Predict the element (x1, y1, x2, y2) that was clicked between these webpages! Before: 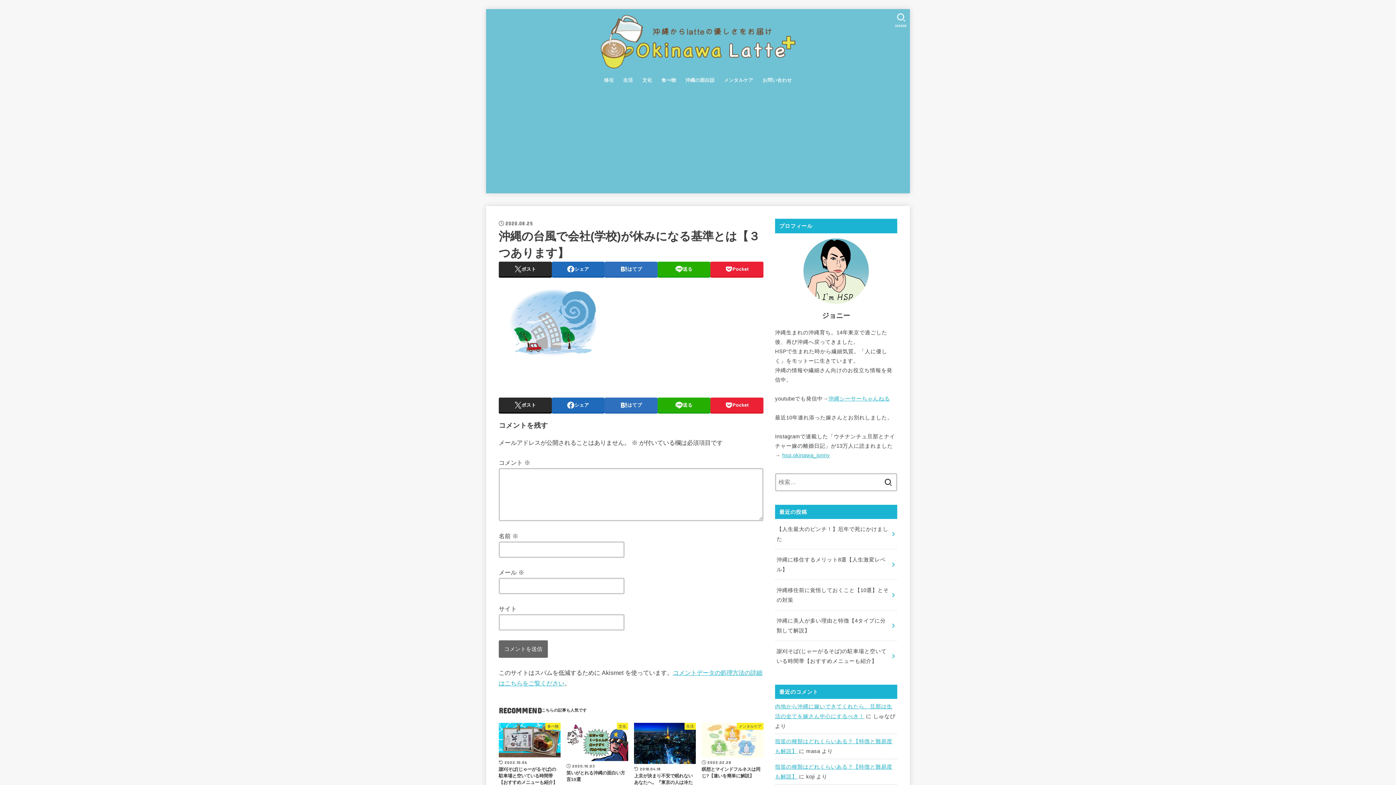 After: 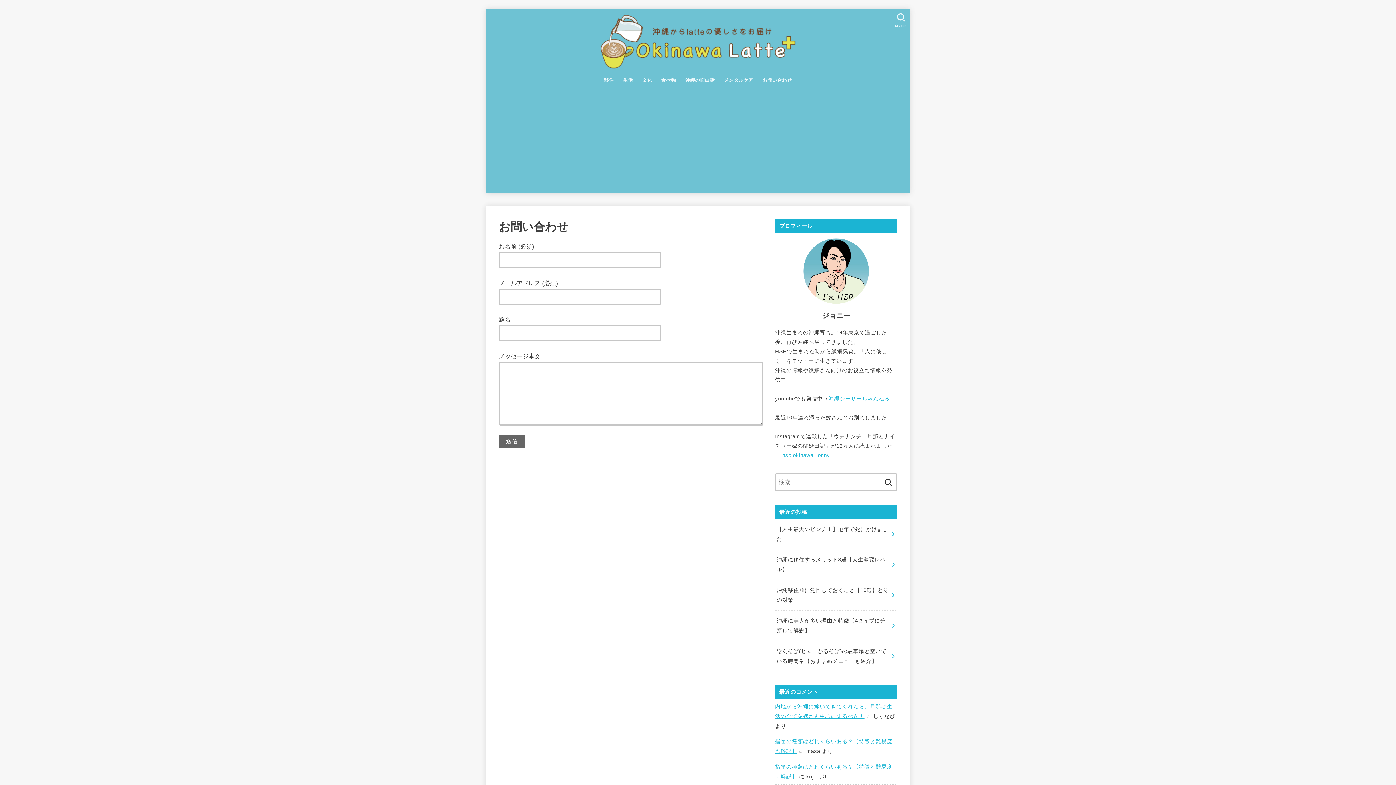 Action: label: お問い合わせ bbox: (758, 72, 796, 87)